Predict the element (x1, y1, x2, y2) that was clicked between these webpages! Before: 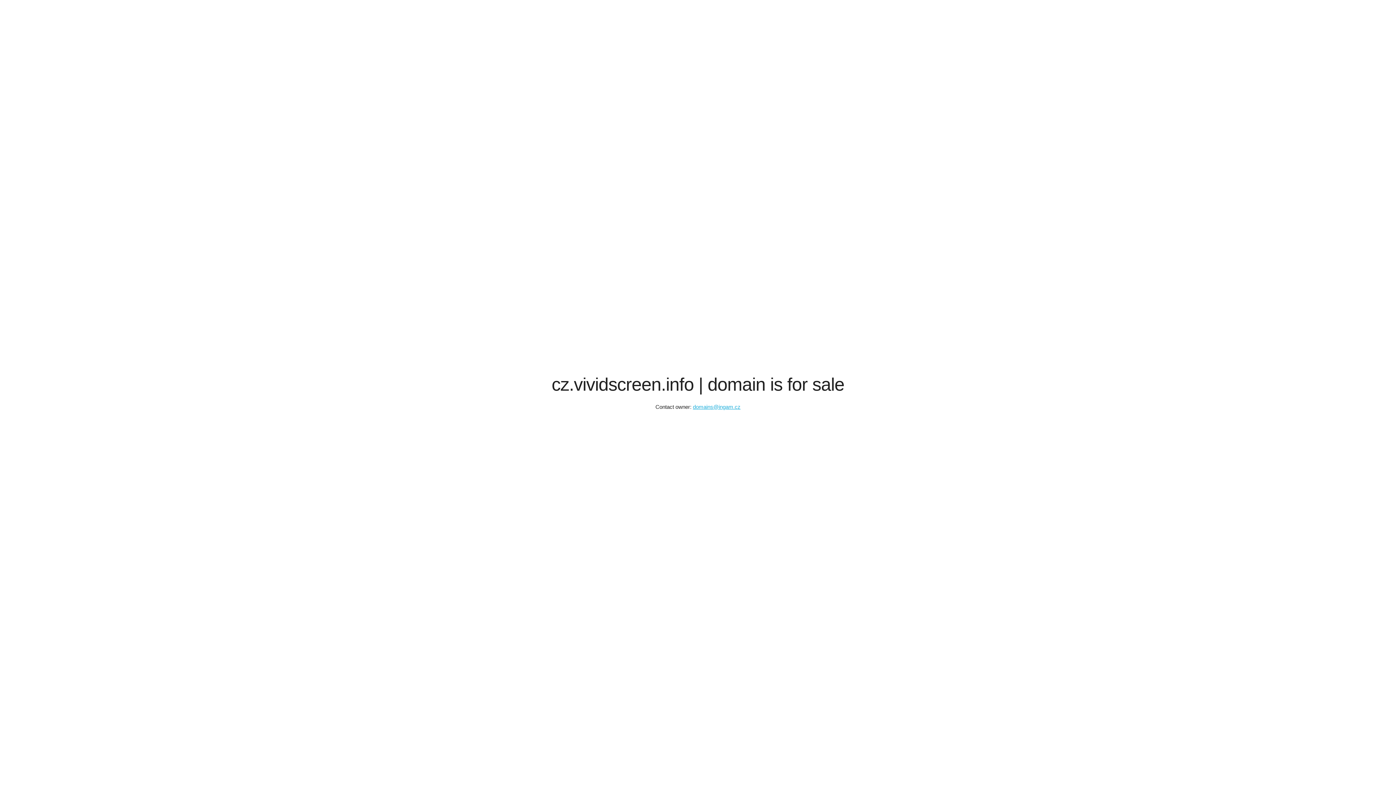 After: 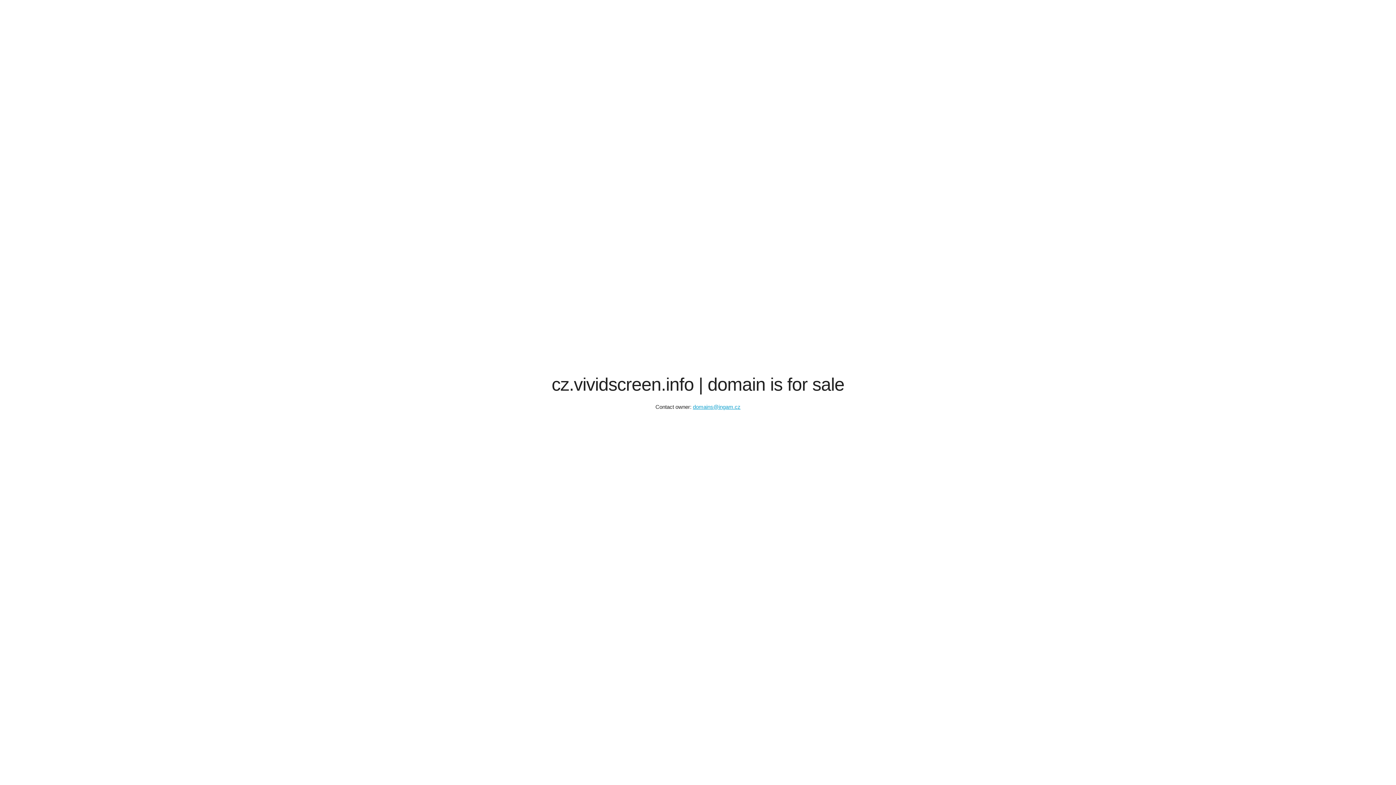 Action: bbox: (693, 404, 740, 410) label: domains@ingam.cz